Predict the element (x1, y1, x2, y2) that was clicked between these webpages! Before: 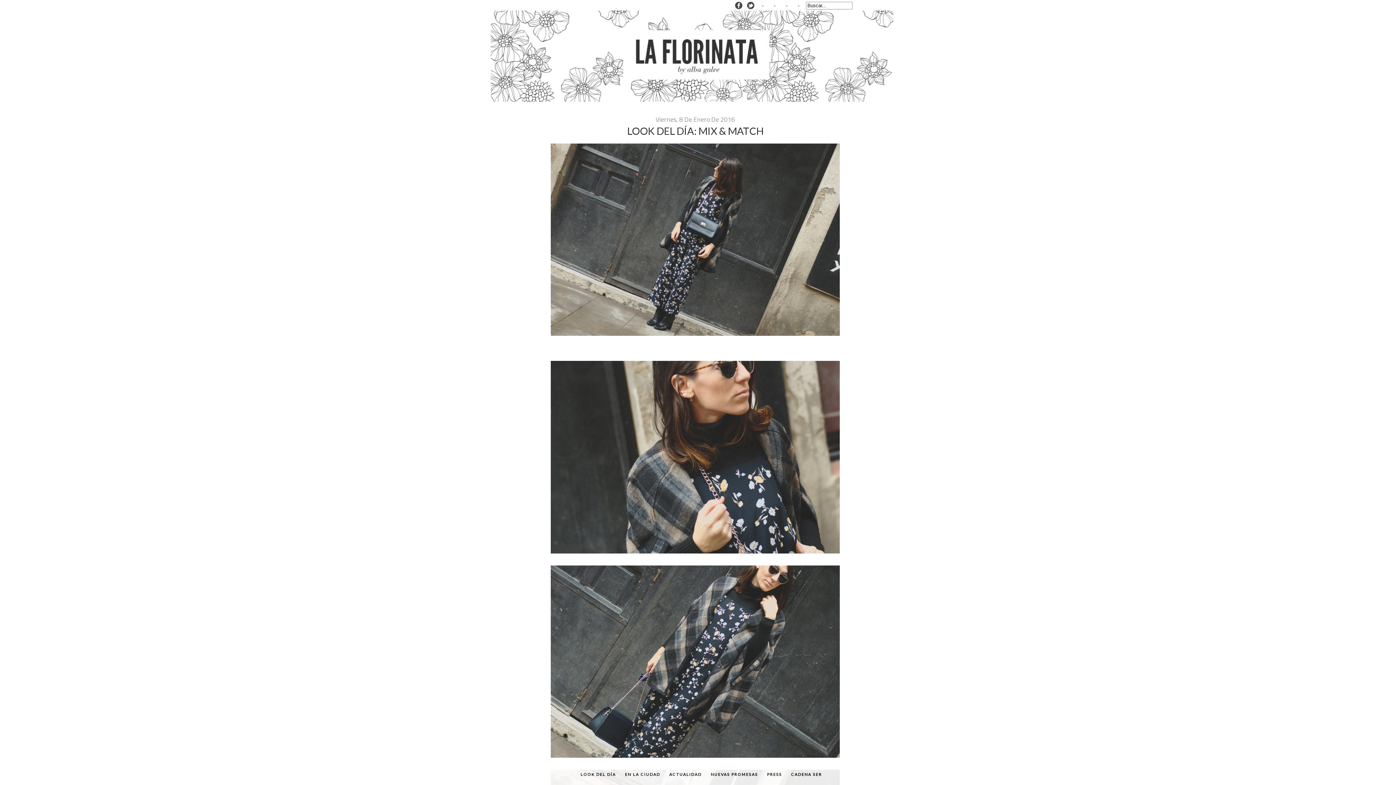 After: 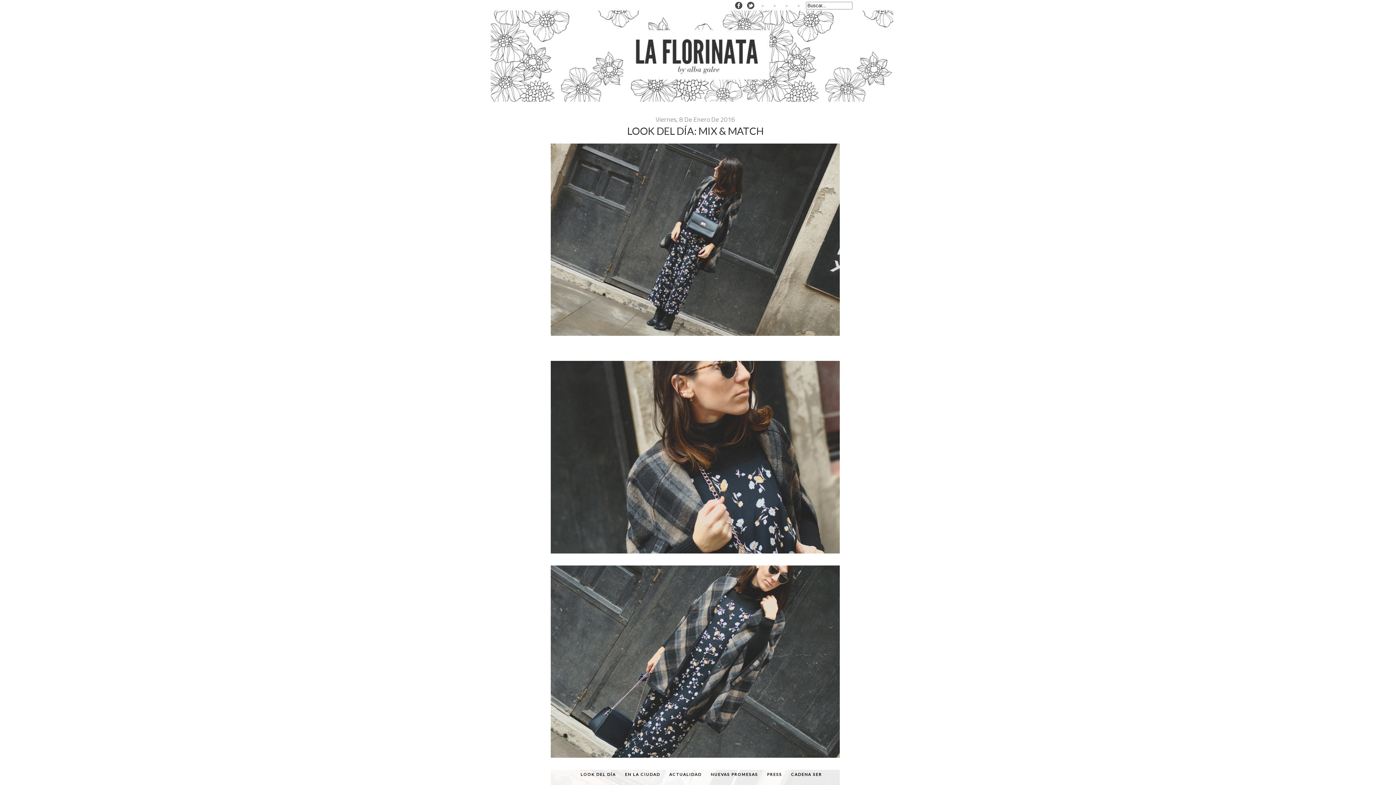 Action: bbox: (747, 4, 754, 10)